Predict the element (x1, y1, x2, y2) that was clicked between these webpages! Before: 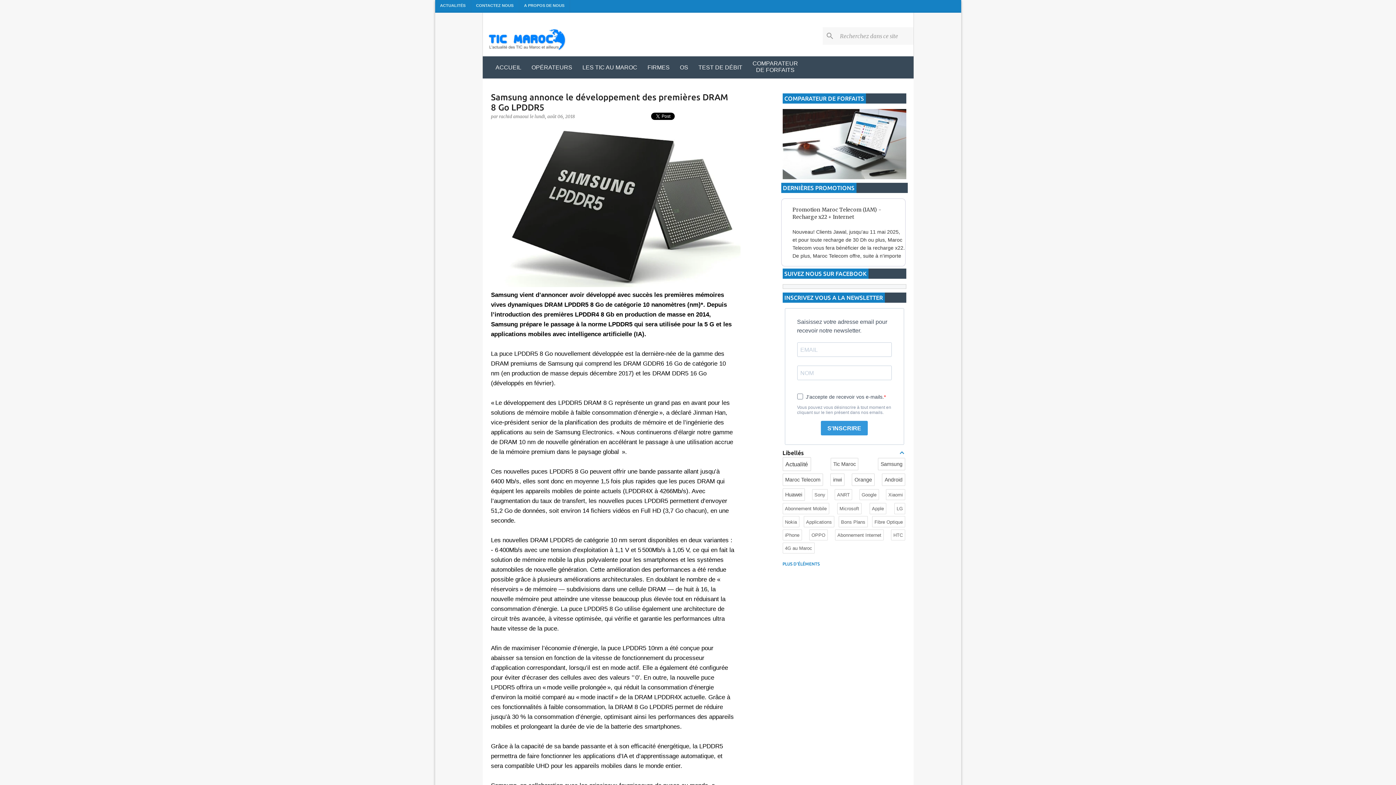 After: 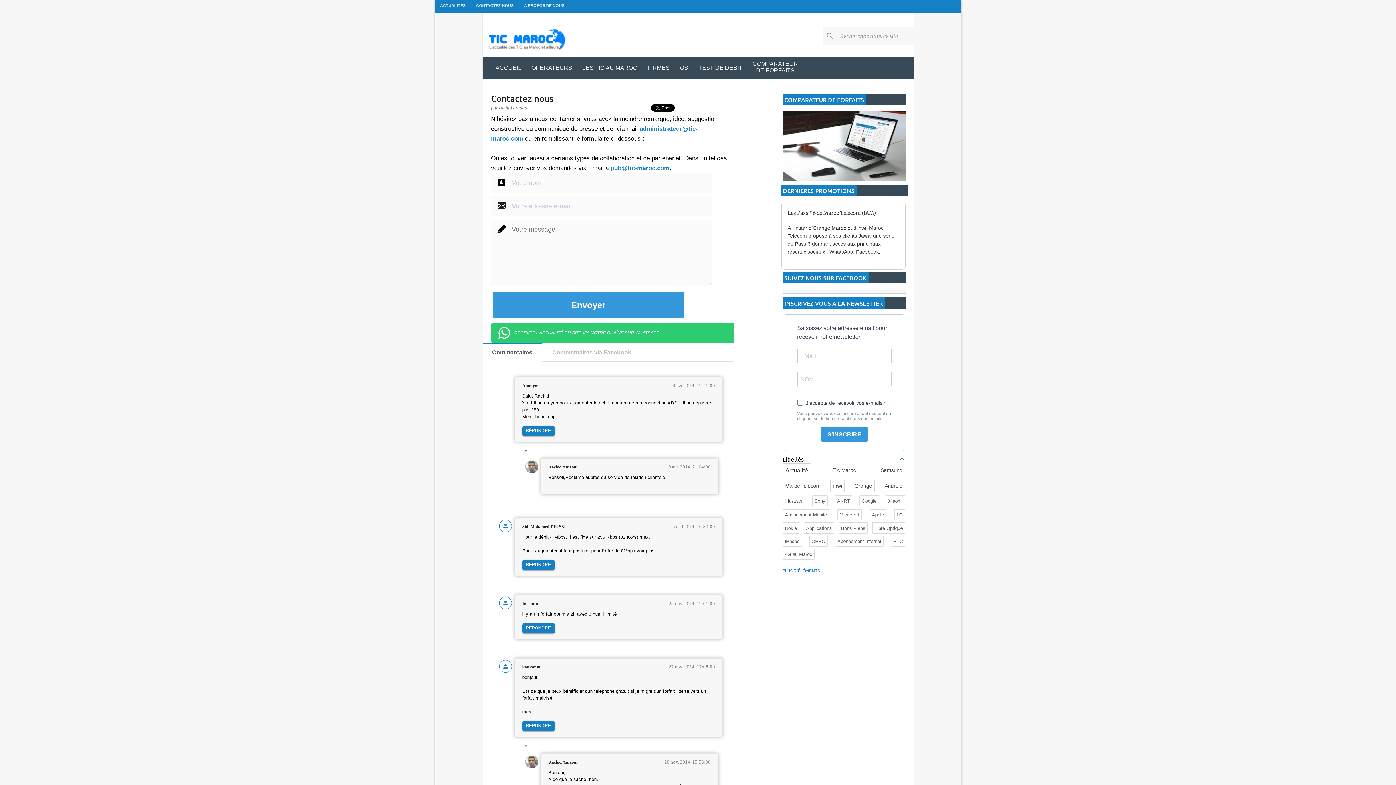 Action: label: CONTACTEZ NOUS bbox: (471, 0, 519, 12)